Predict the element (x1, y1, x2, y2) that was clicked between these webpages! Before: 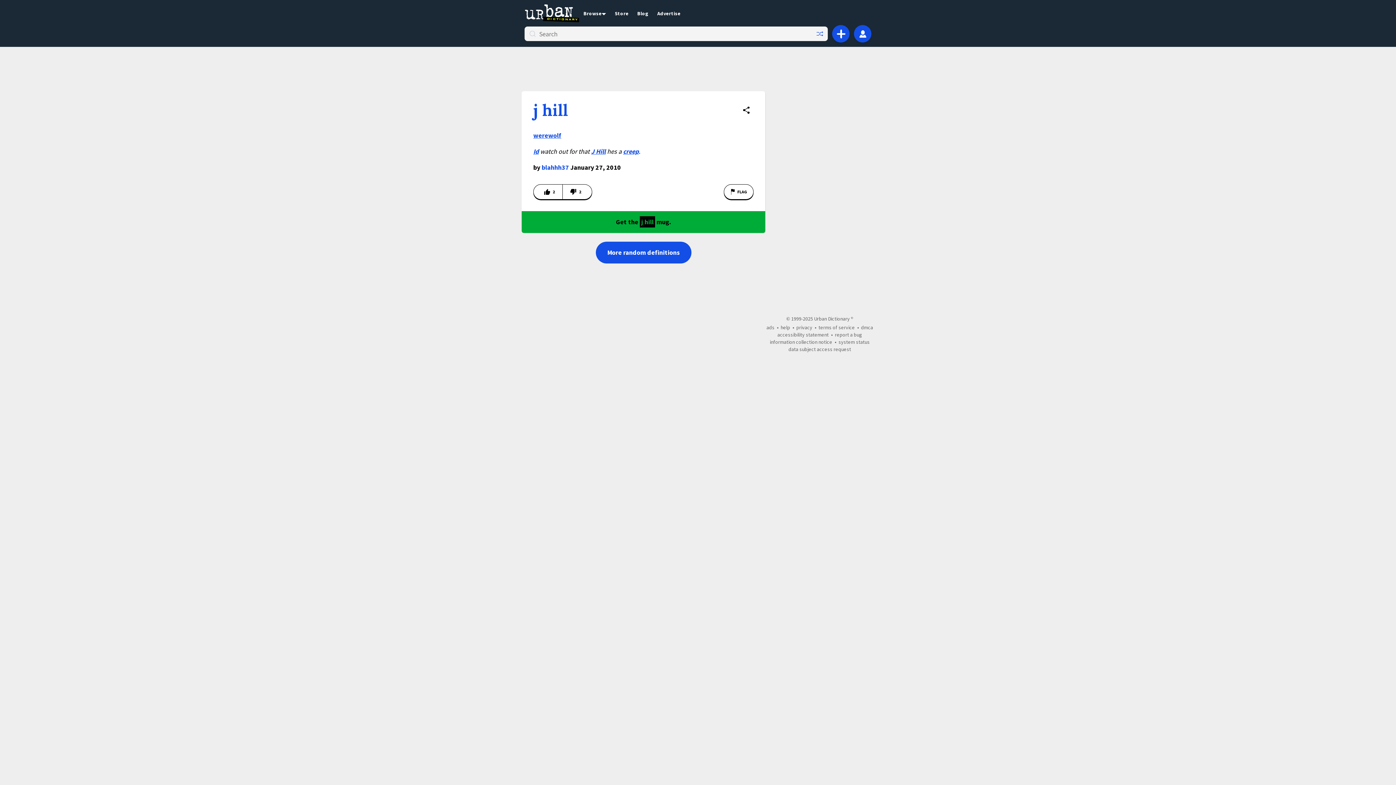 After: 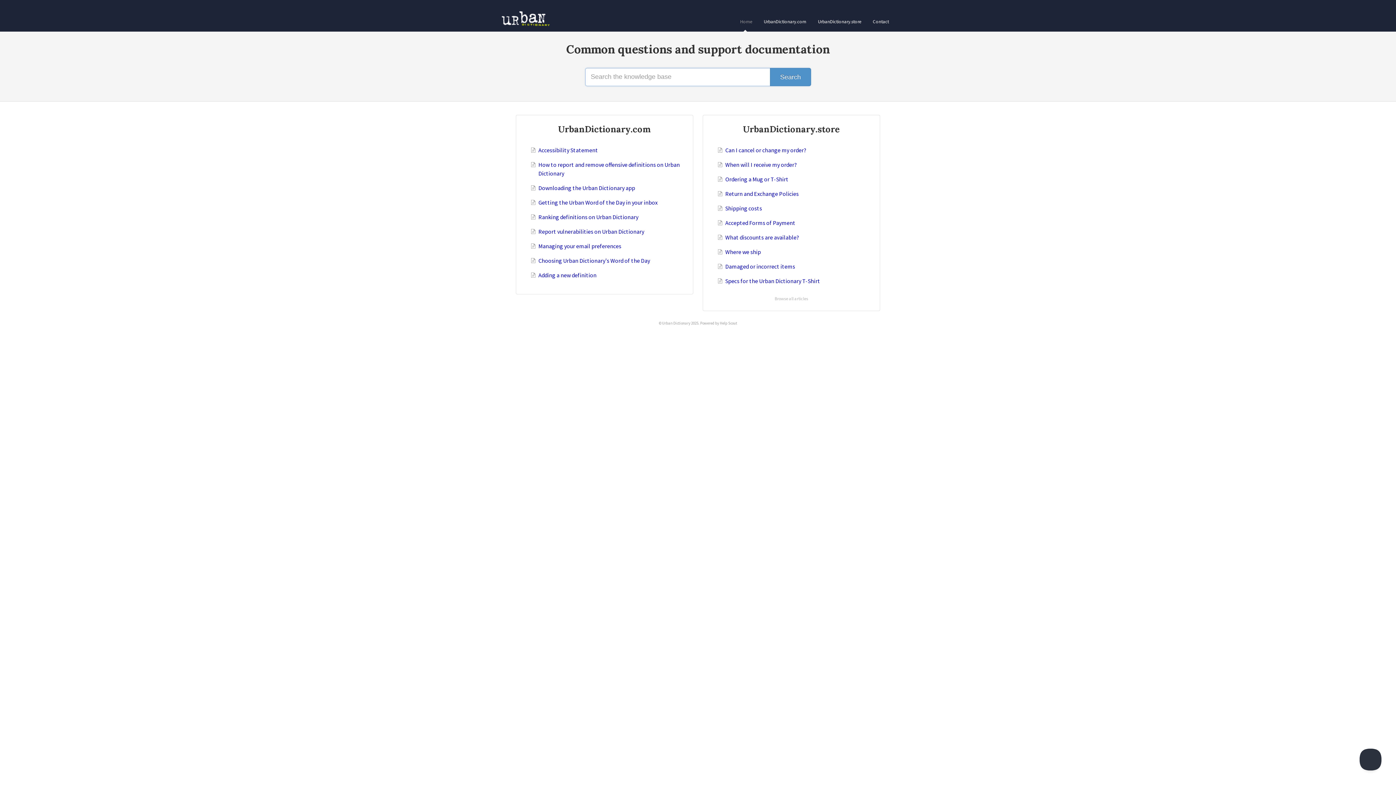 Action: bbox: (780, 324, 790, 330) label: help